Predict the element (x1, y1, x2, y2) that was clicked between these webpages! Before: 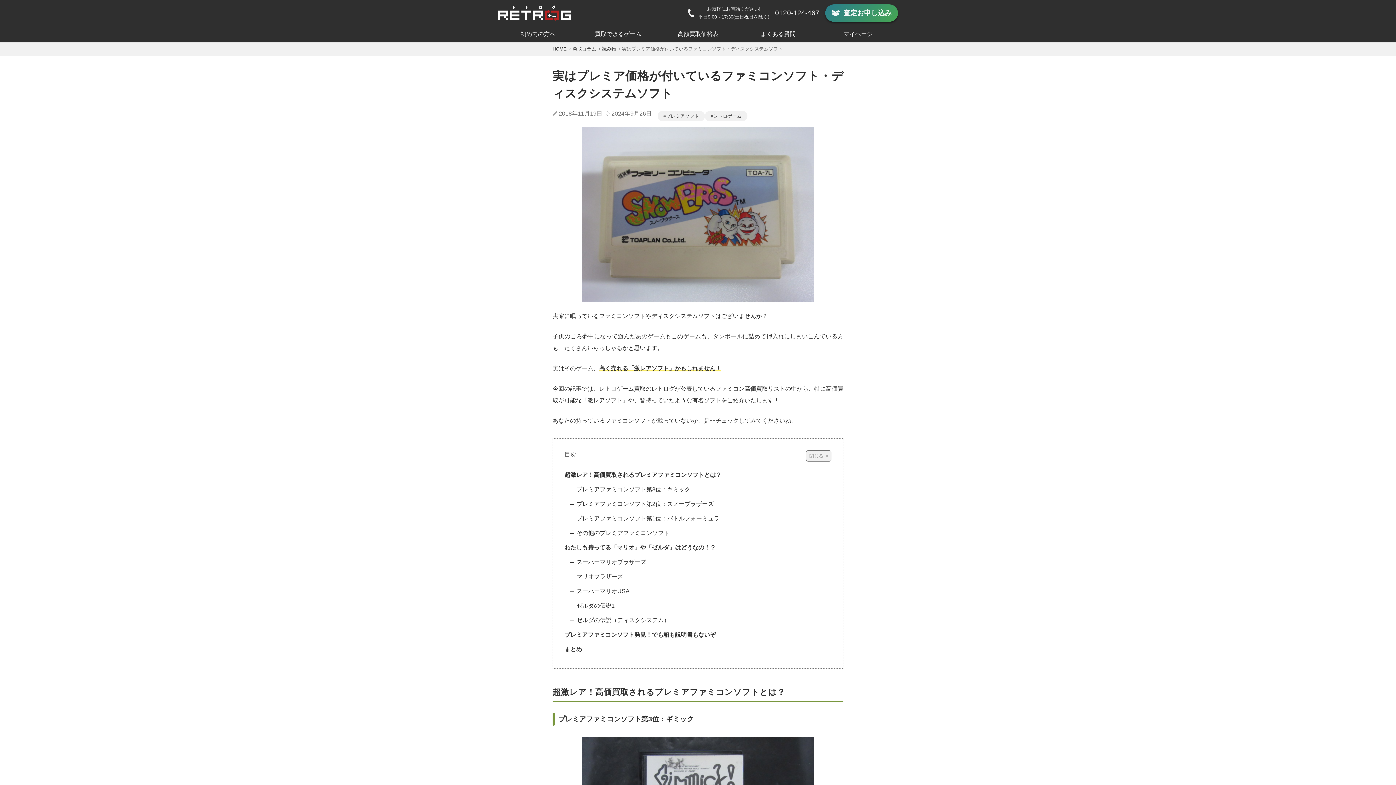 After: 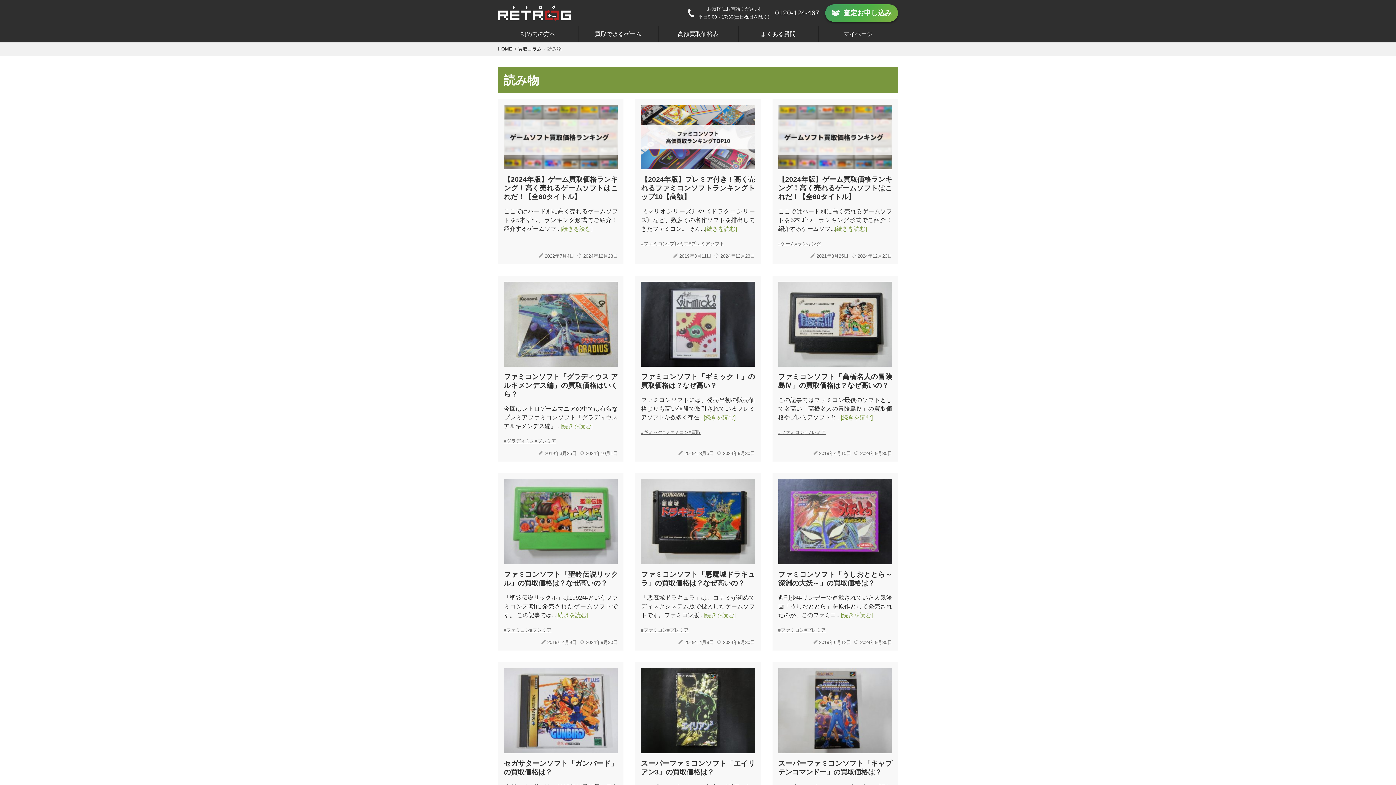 Action: label: 読み物 bbox: (602, 46, 616, 51)